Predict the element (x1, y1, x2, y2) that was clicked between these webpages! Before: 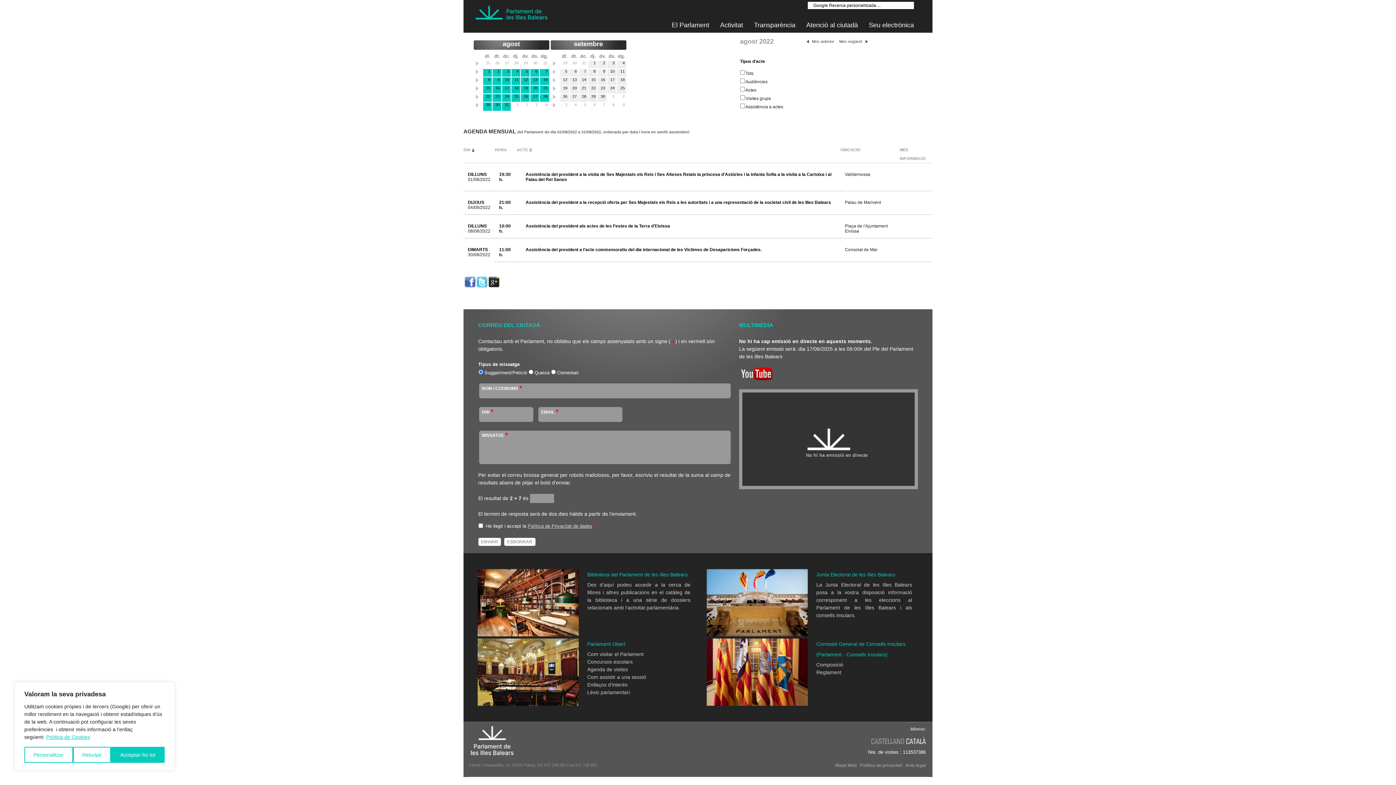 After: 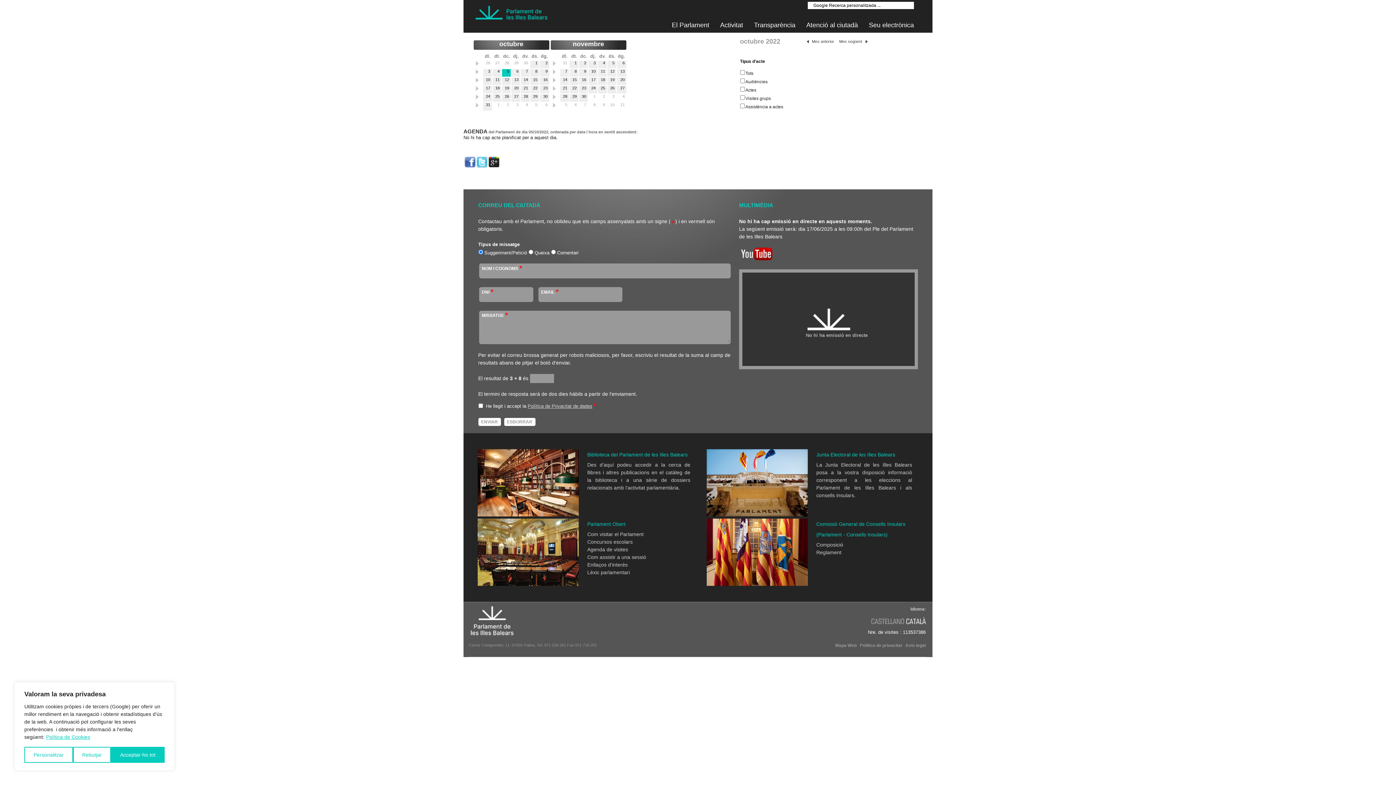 Action: label: 5 bbox: (579, 102, 587, 111)